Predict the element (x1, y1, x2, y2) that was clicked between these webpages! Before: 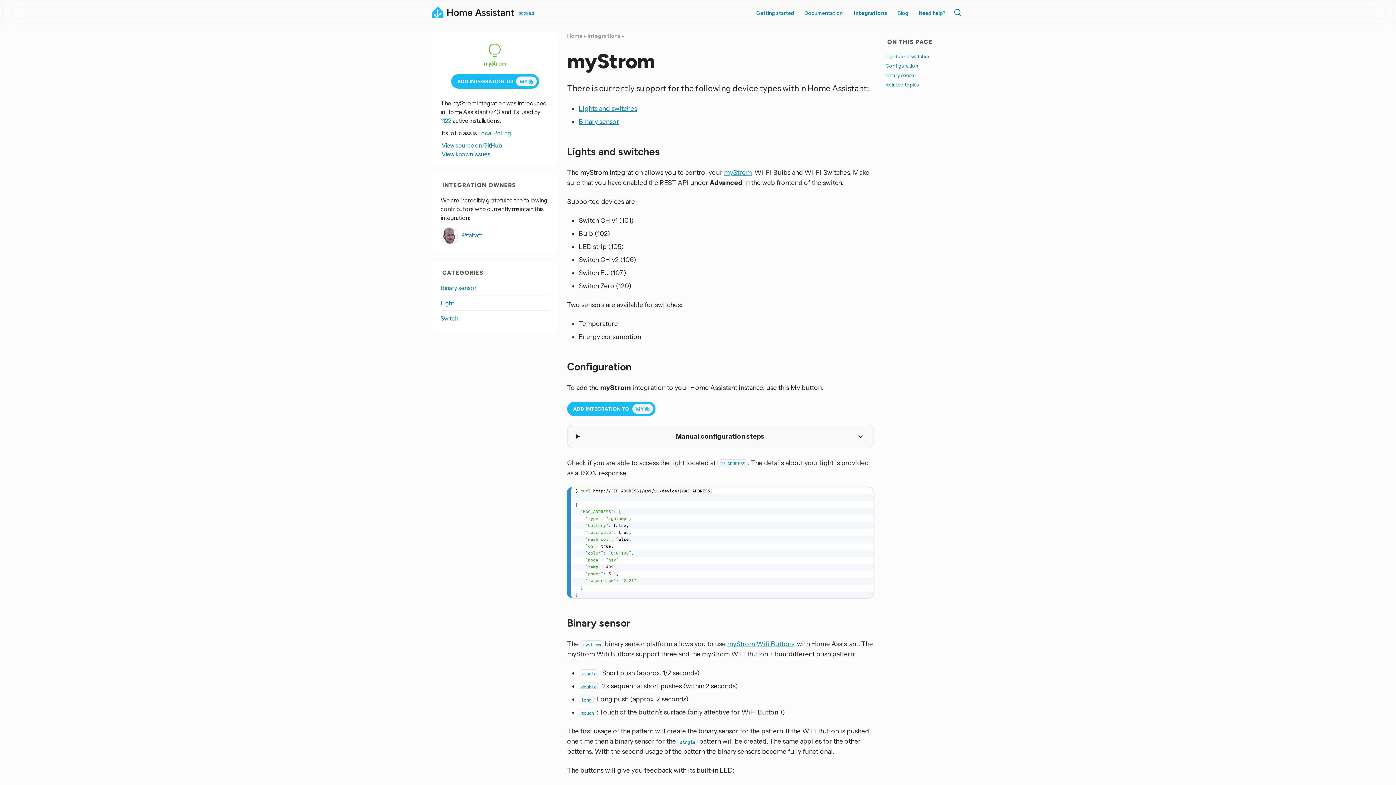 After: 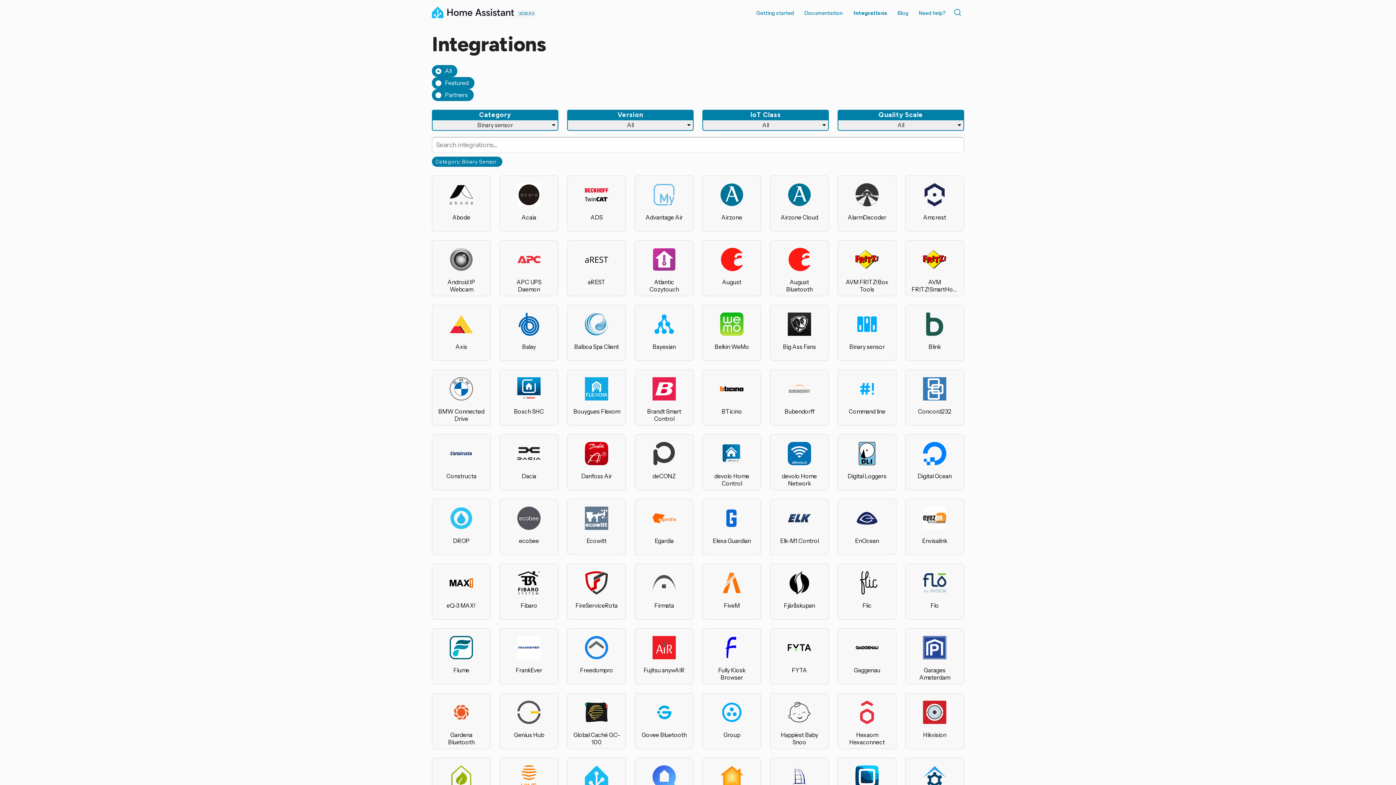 Action: bbox: (440, 284, 476, 291) label: Binary sensor